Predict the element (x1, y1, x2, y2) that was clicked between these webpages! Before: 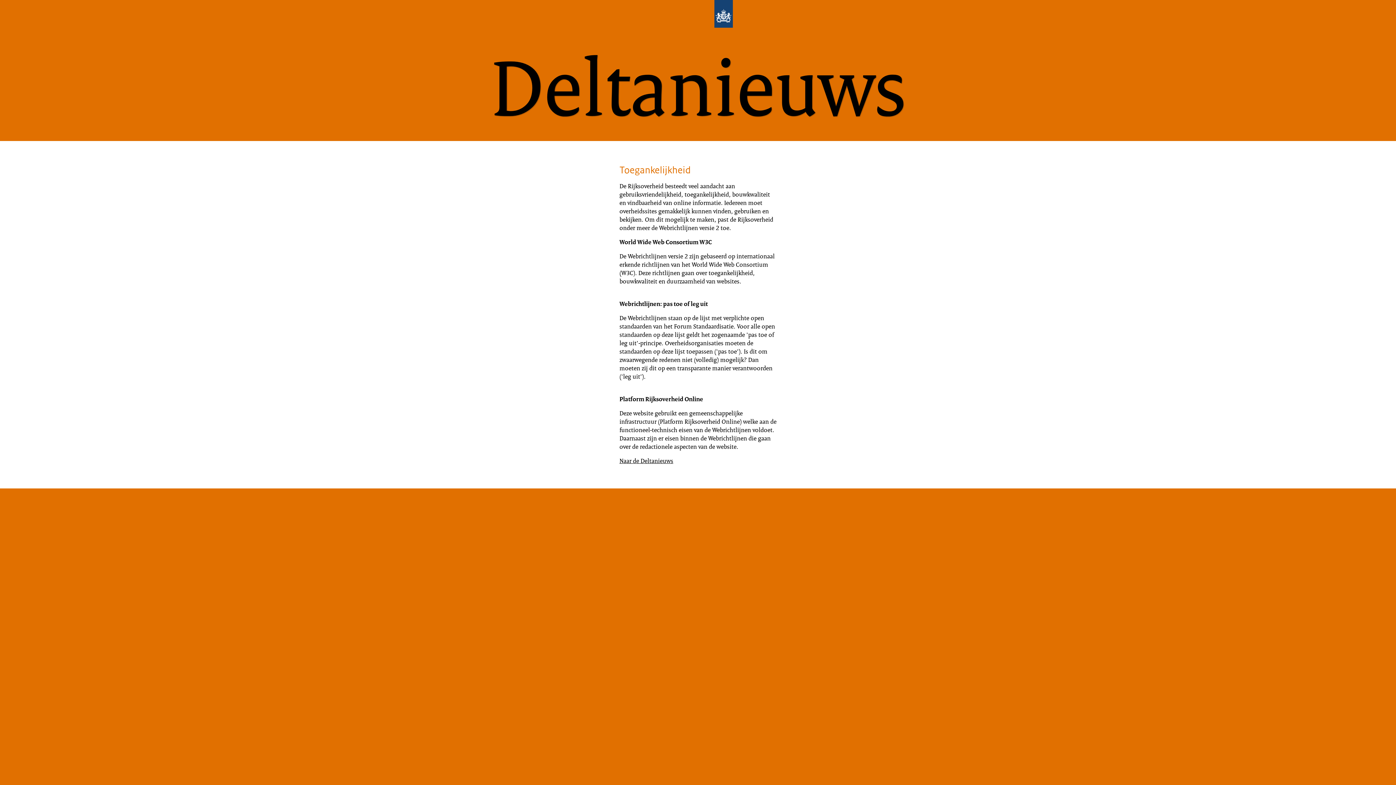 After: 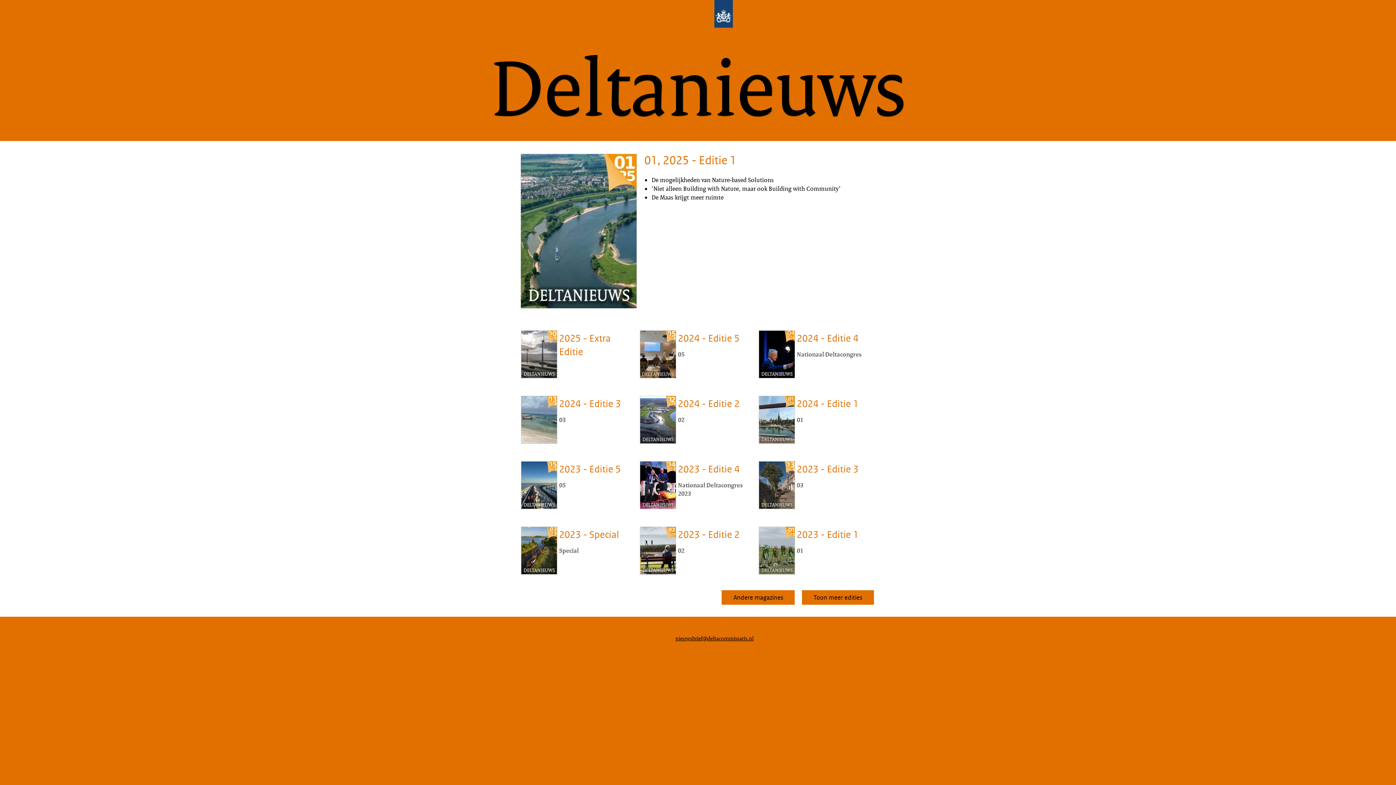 Action: bbox: (619, 457, 673, 464) label: Naar de Deltanieuws